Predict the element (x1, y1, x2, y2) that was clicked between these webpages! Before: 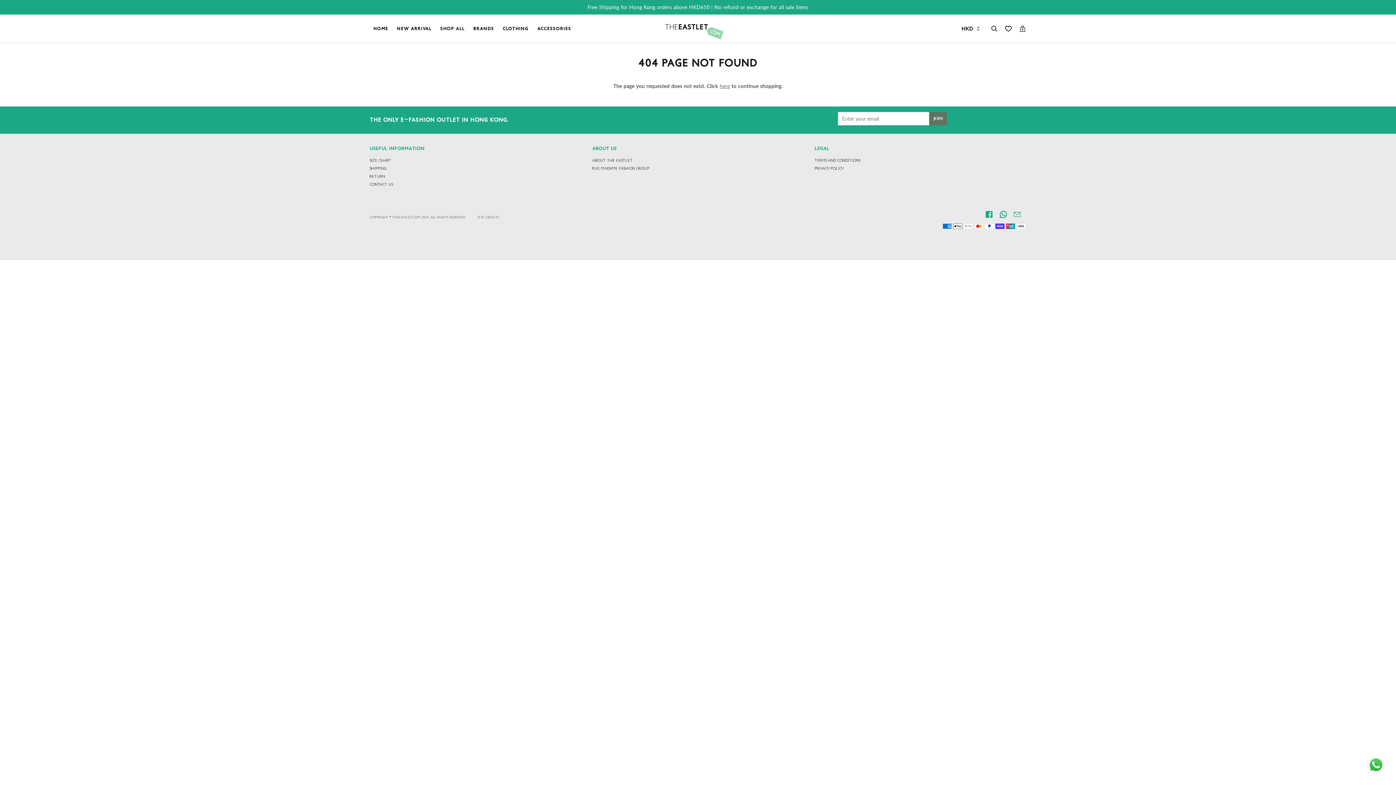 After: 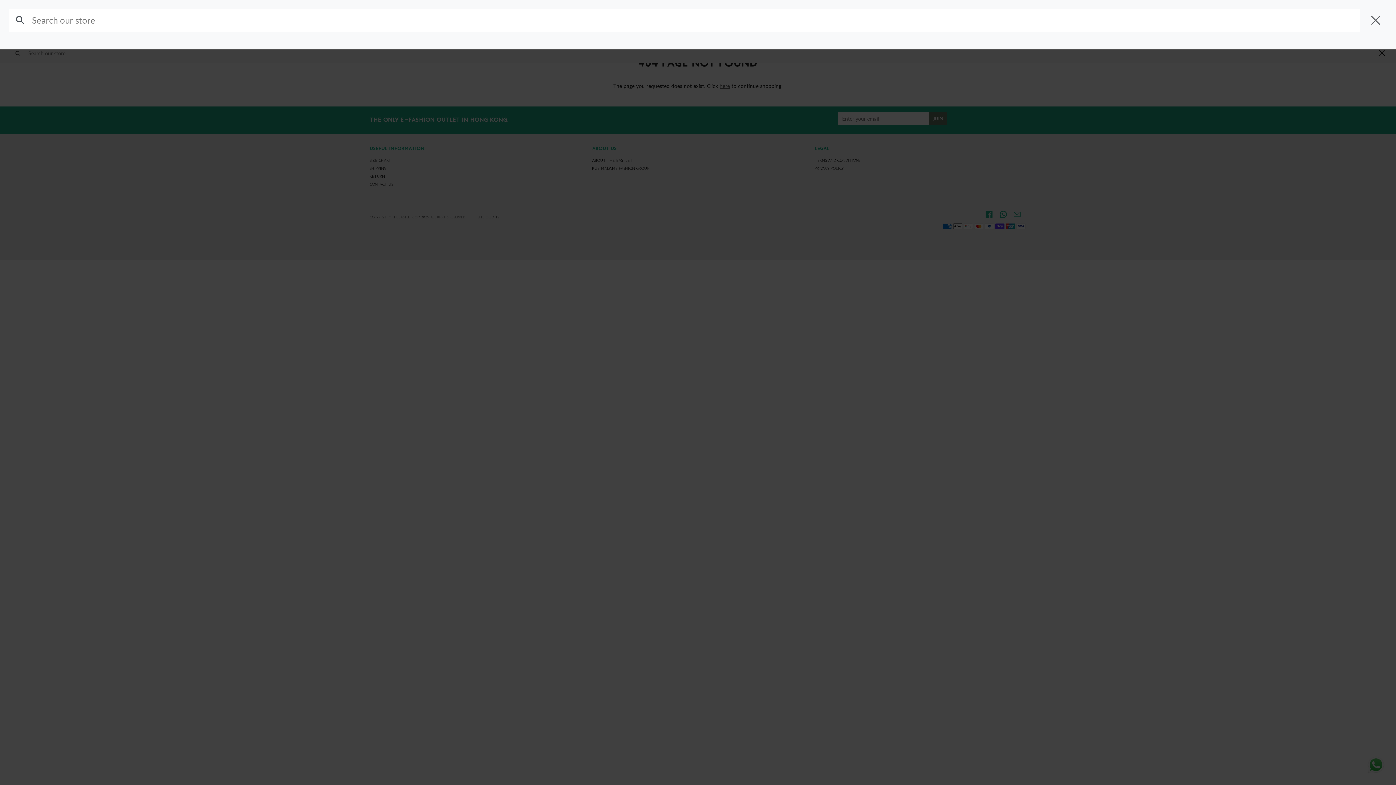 Action: bbox: (990, 25, 998, 32) label: SEARCH